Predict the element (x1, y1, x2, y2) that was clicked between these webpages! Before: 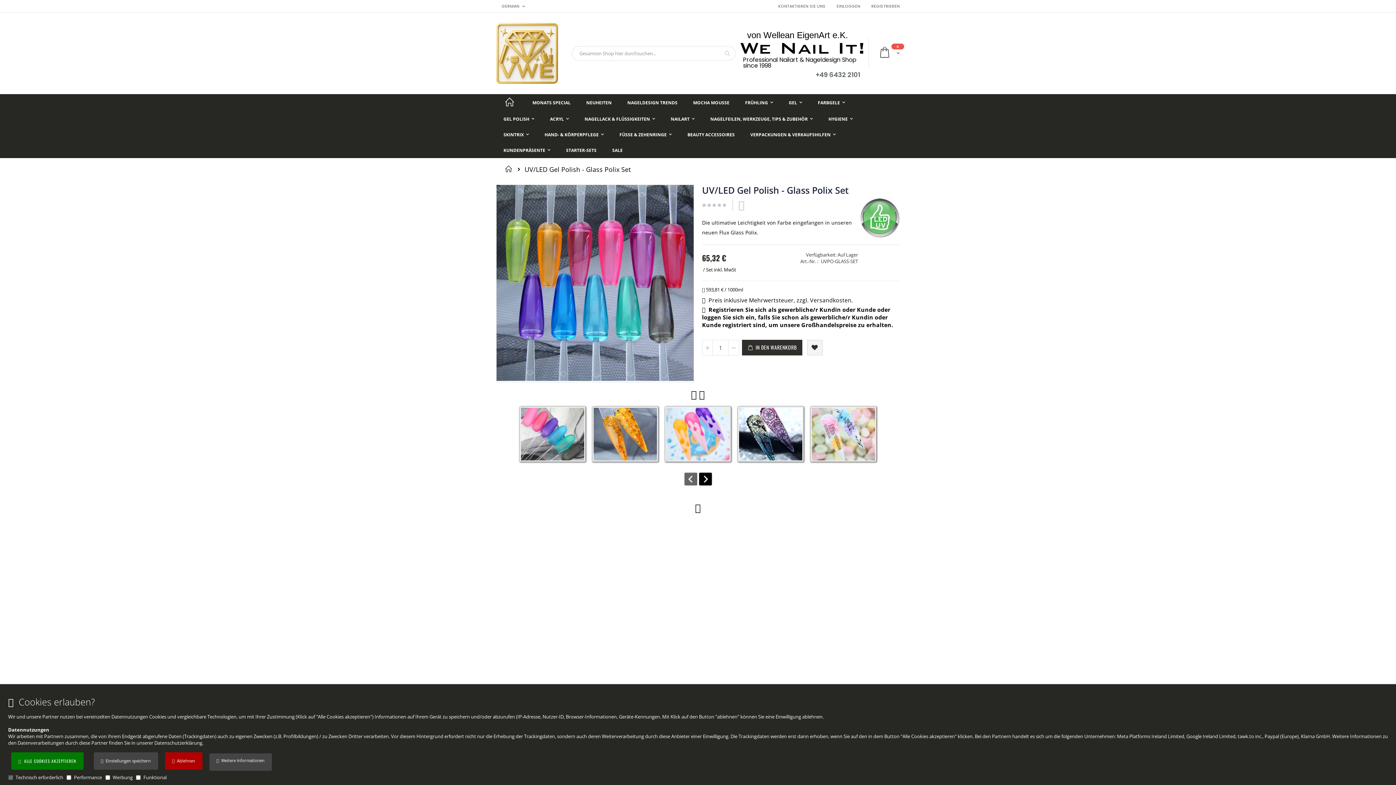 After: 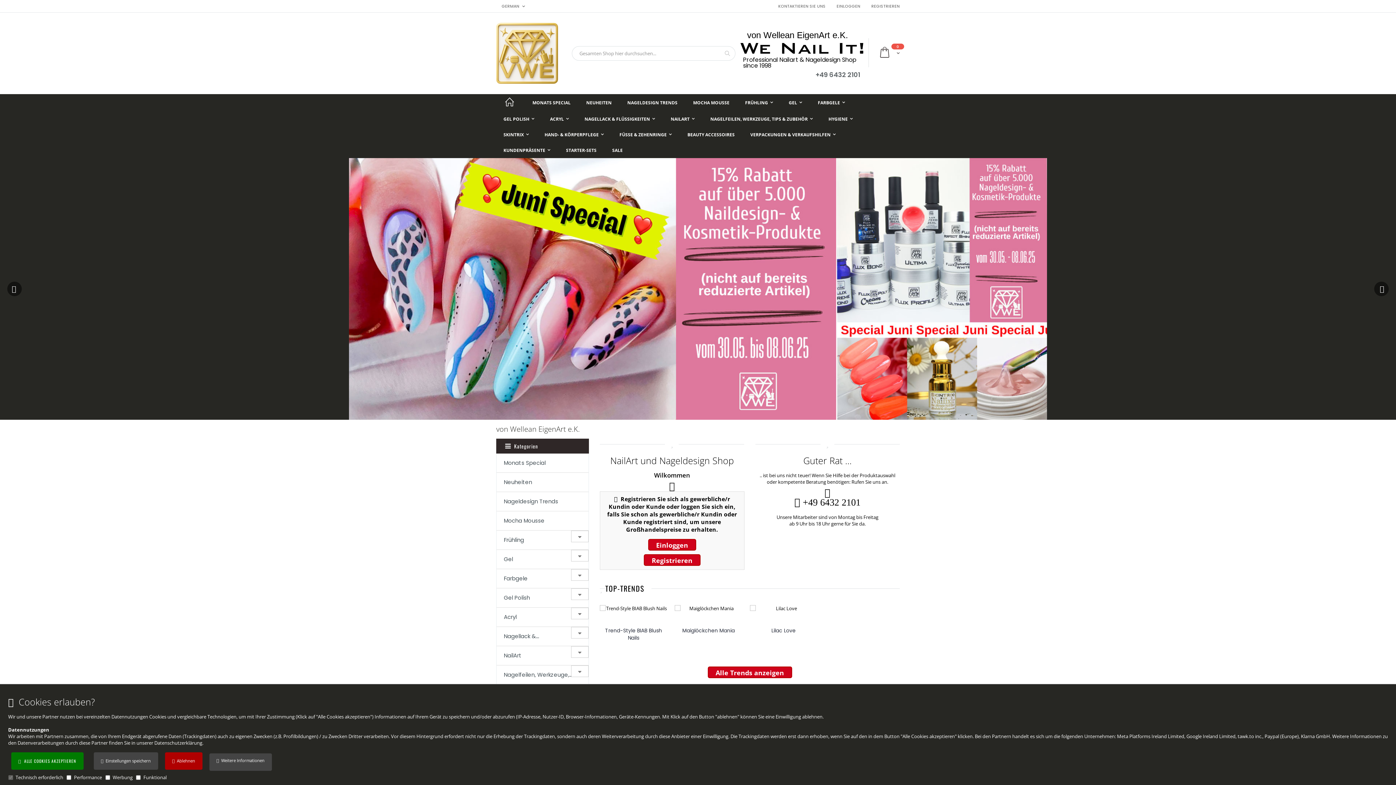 Action: label: Startseite bbox: (496, 94, 523, 111)